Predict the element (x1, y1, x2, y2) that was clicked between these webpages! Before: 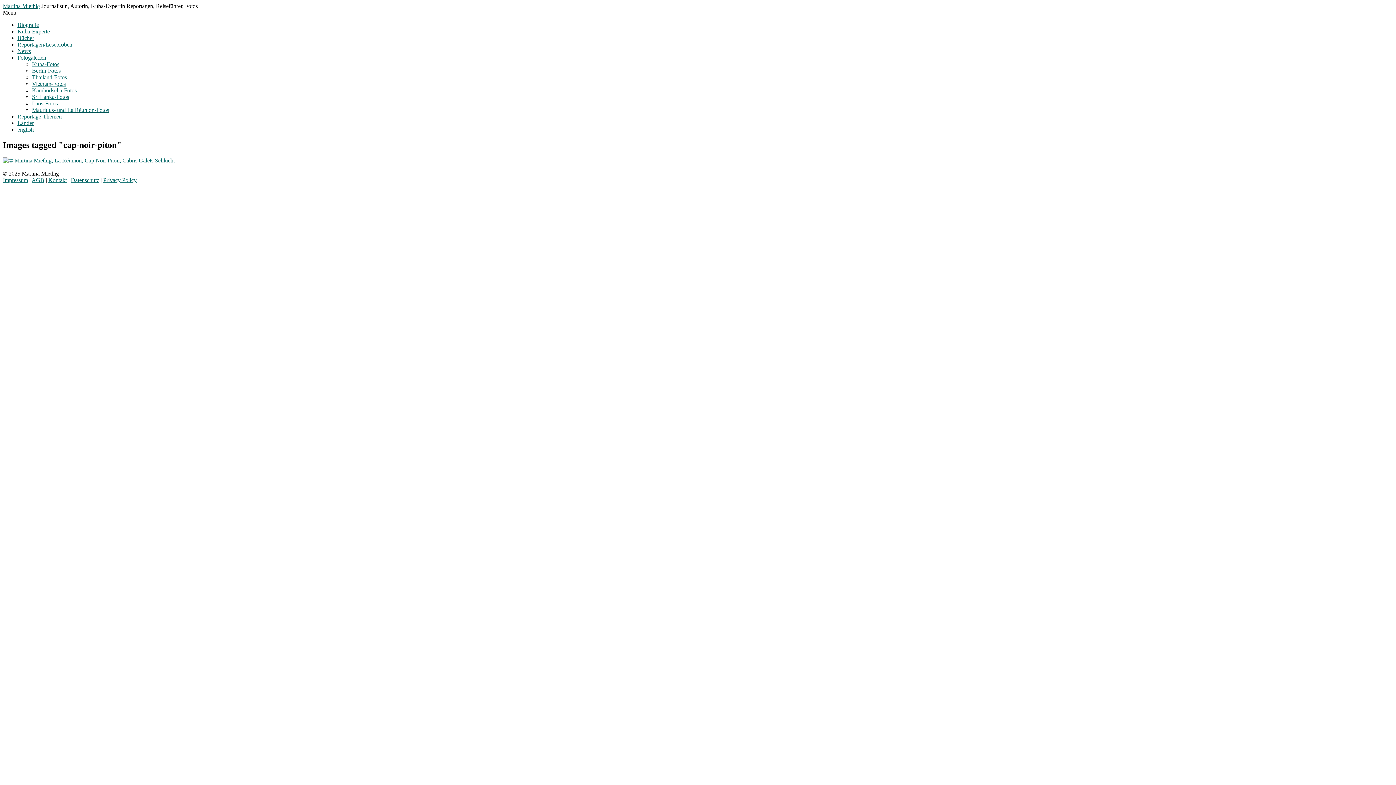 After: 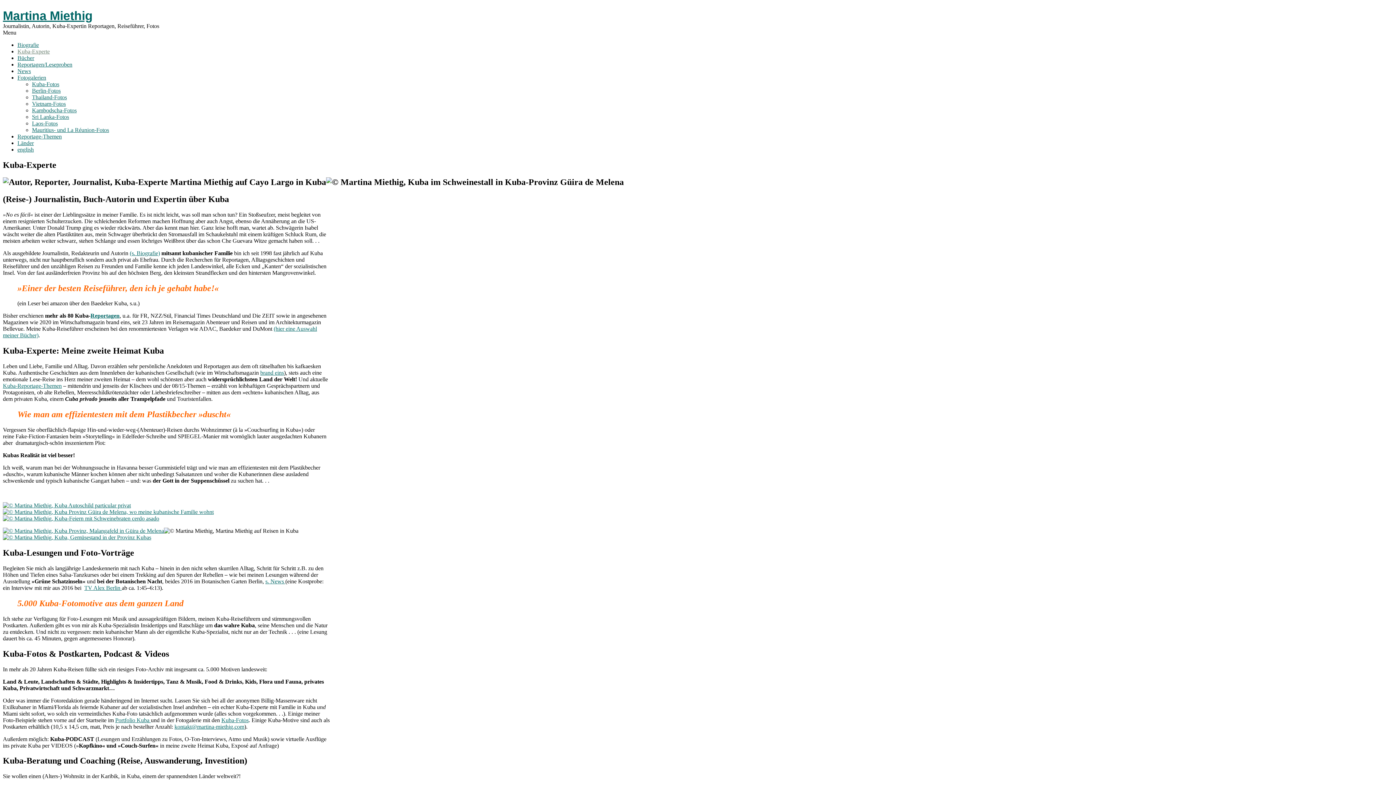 Action: label: Kuba-Experte bbox: (17, 28, 49, 34)